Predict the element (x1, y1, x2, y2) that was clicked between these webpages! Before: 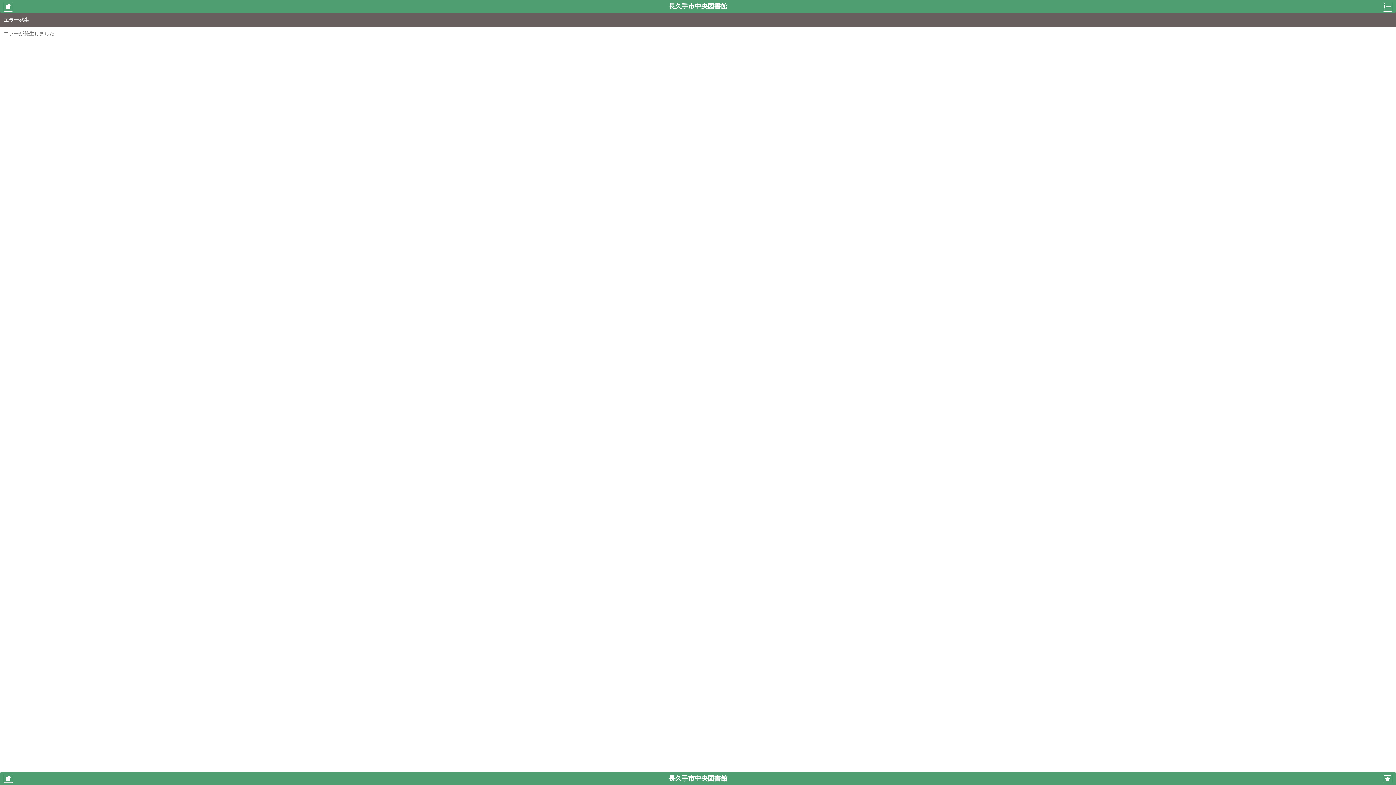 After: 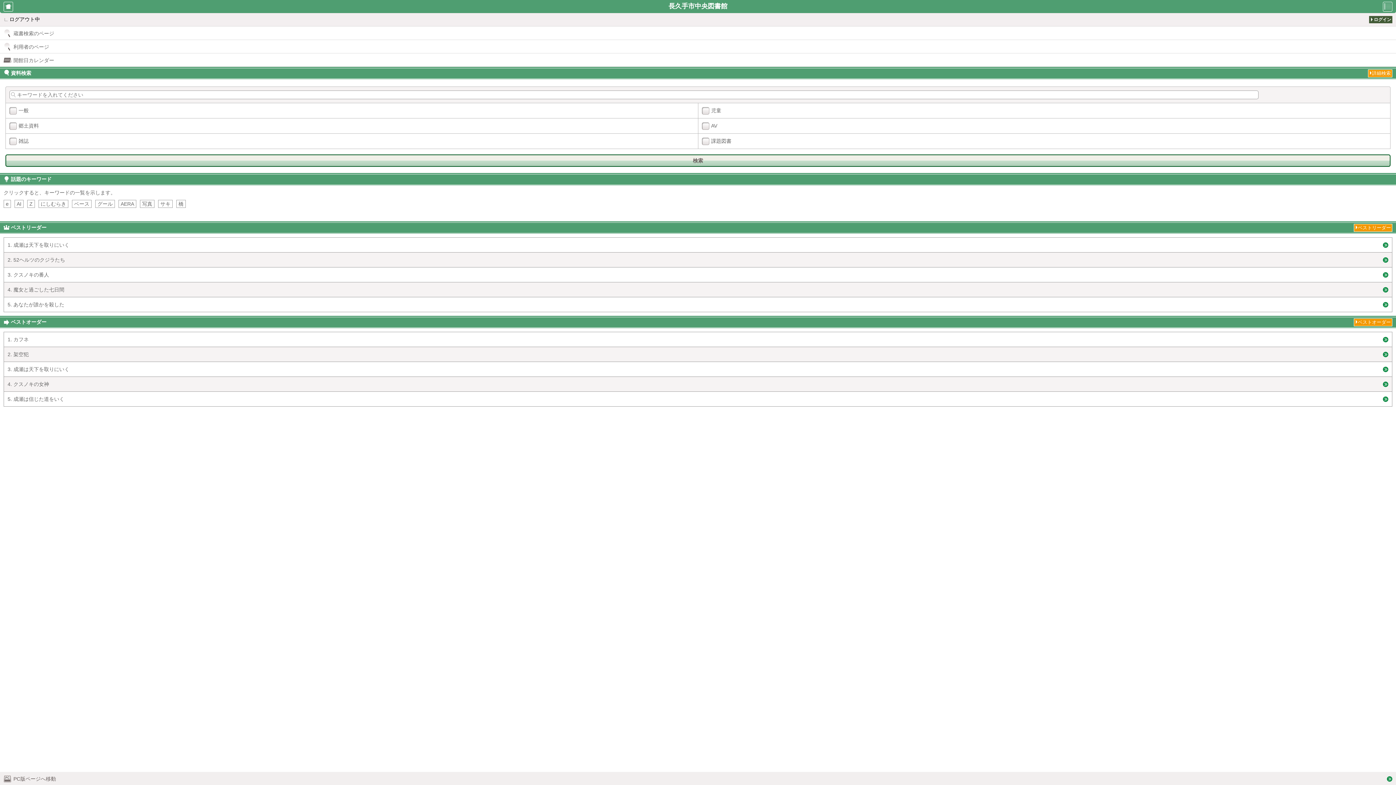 Action: bbox: (3, 1, 13, 11)